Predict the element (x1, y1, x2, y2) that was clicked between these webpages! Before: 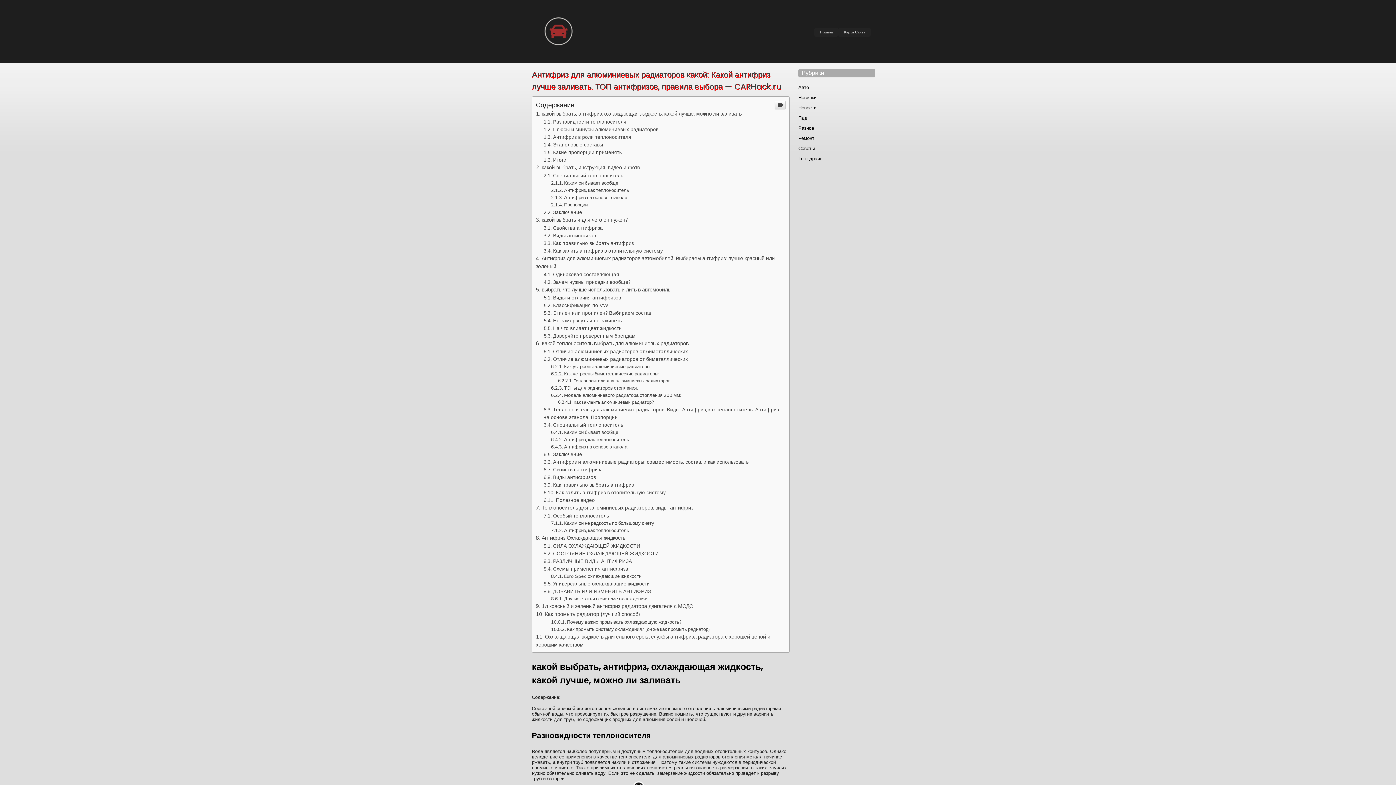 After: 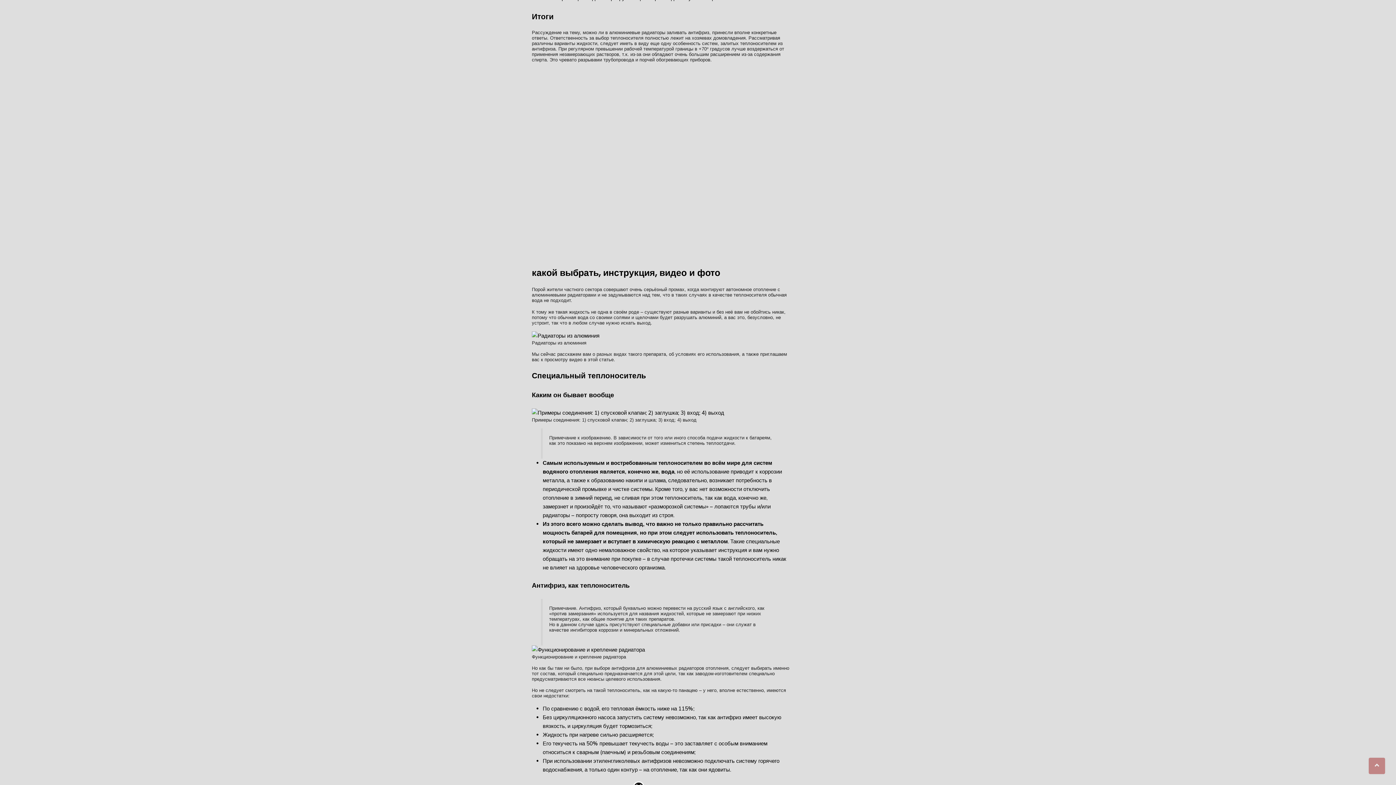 Action: label: Итоги bbox: (543, 305, 566, 311)